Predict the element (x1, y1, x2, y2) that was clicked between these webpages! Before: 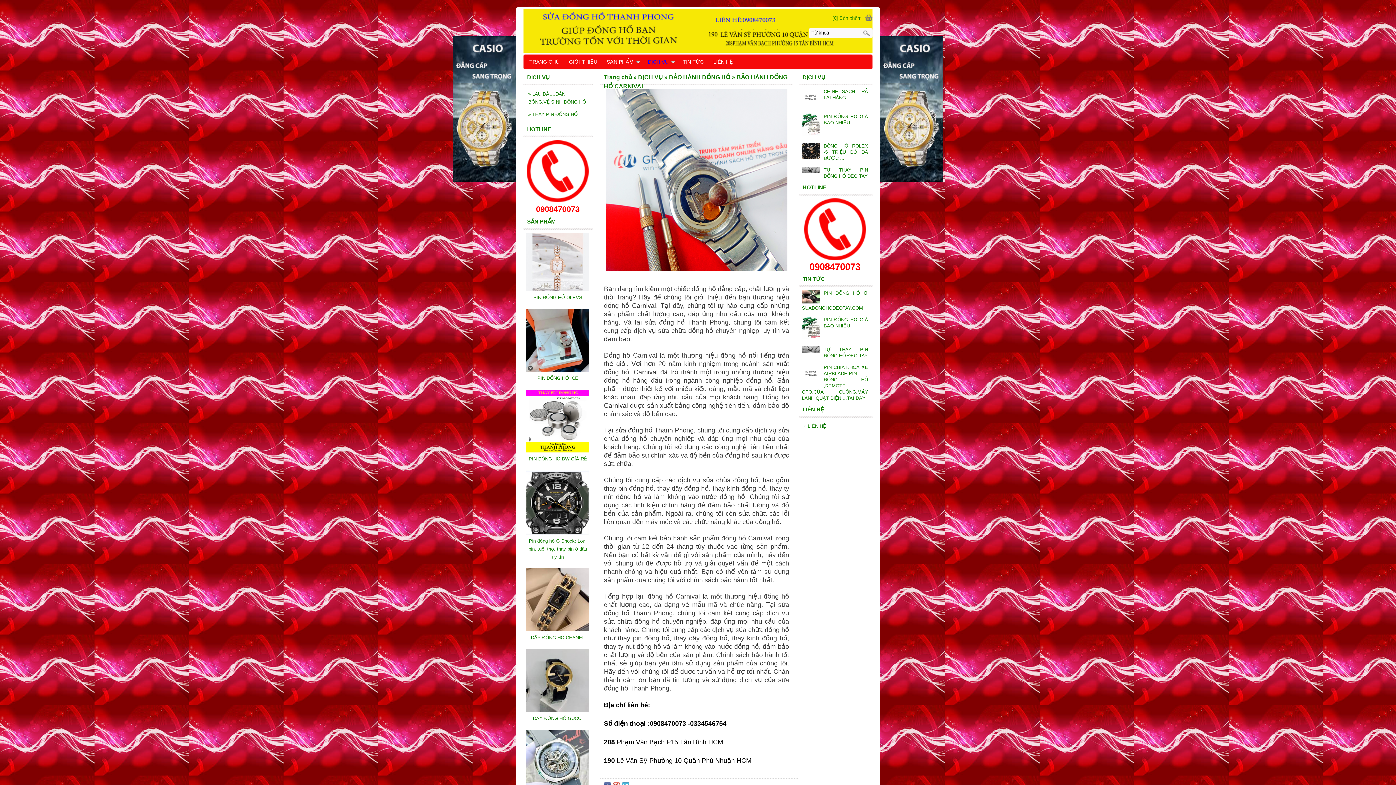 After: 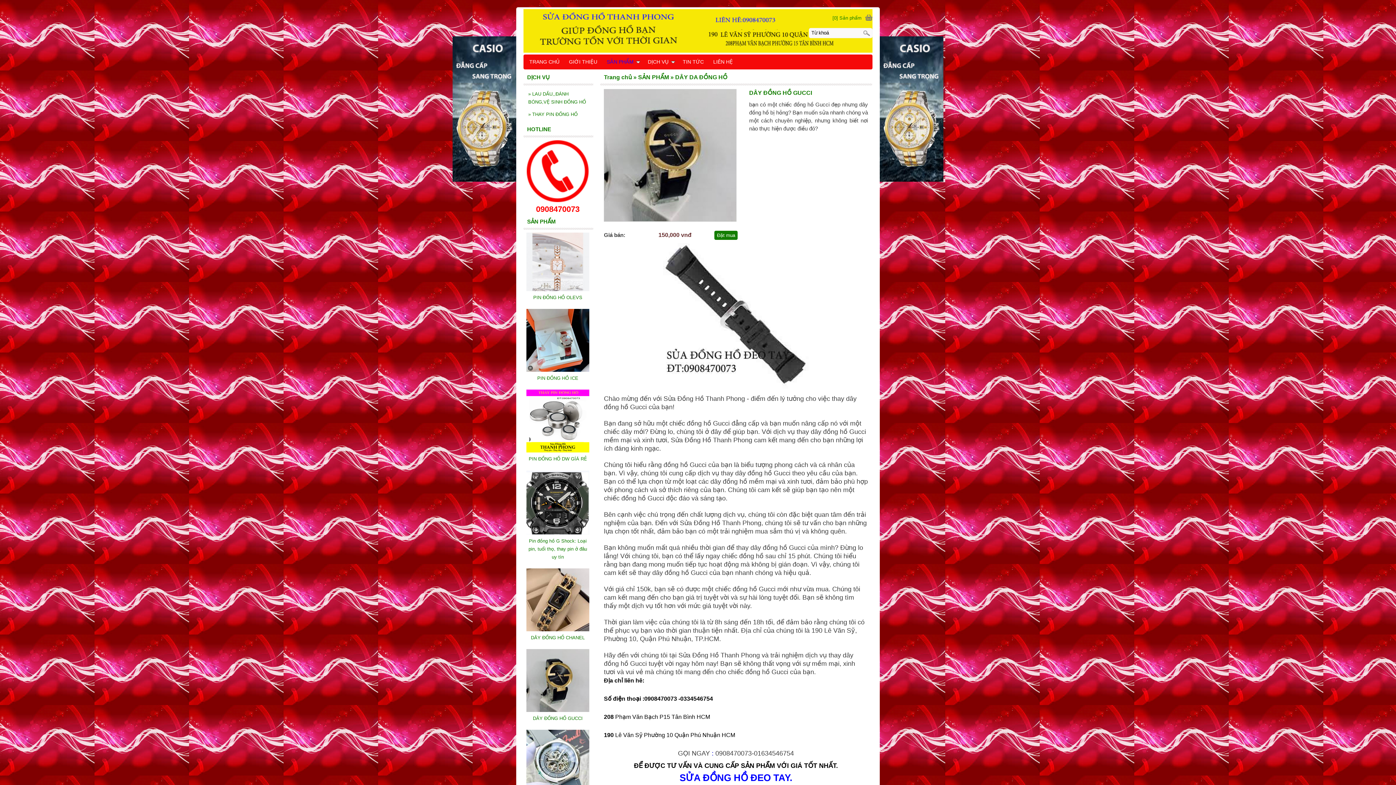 Action: bbox: (526, 707, 589, 713)